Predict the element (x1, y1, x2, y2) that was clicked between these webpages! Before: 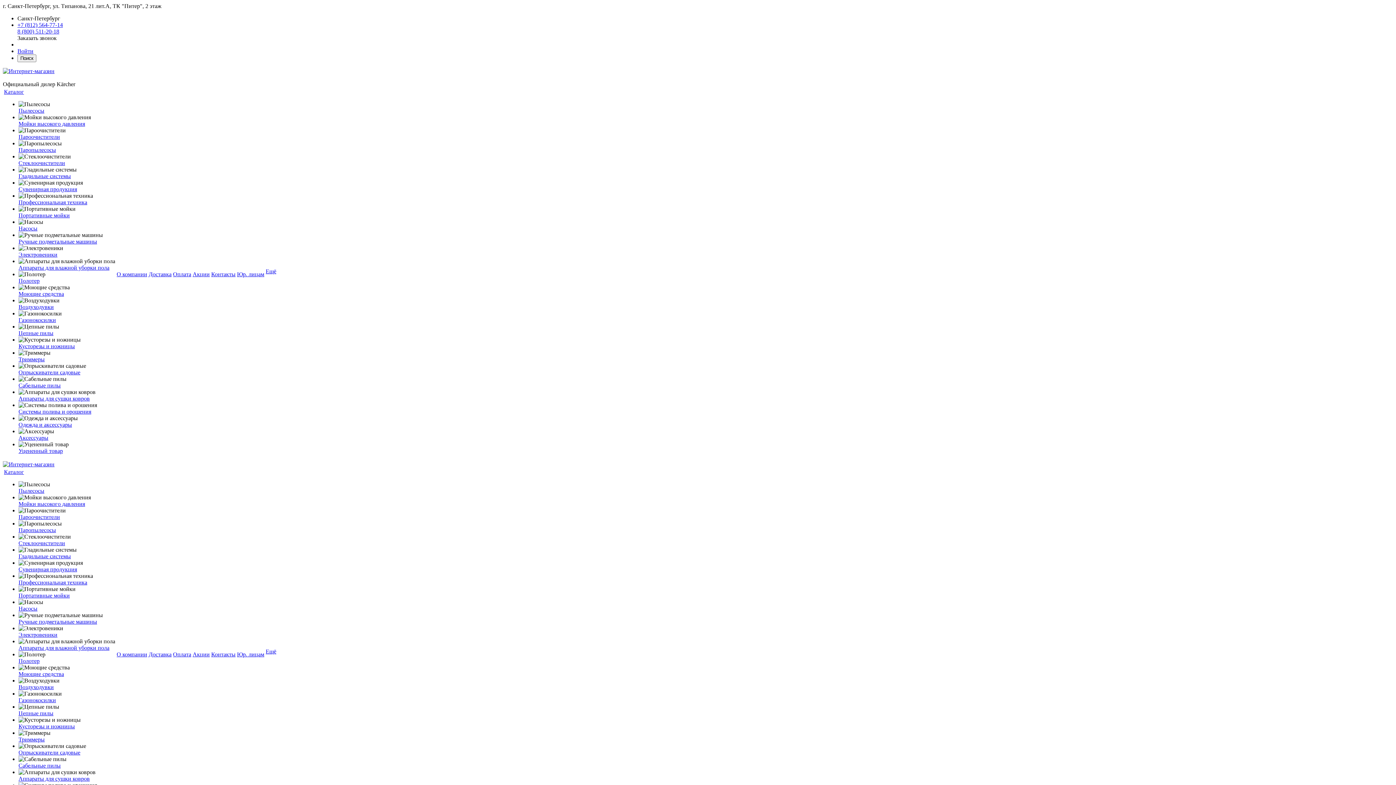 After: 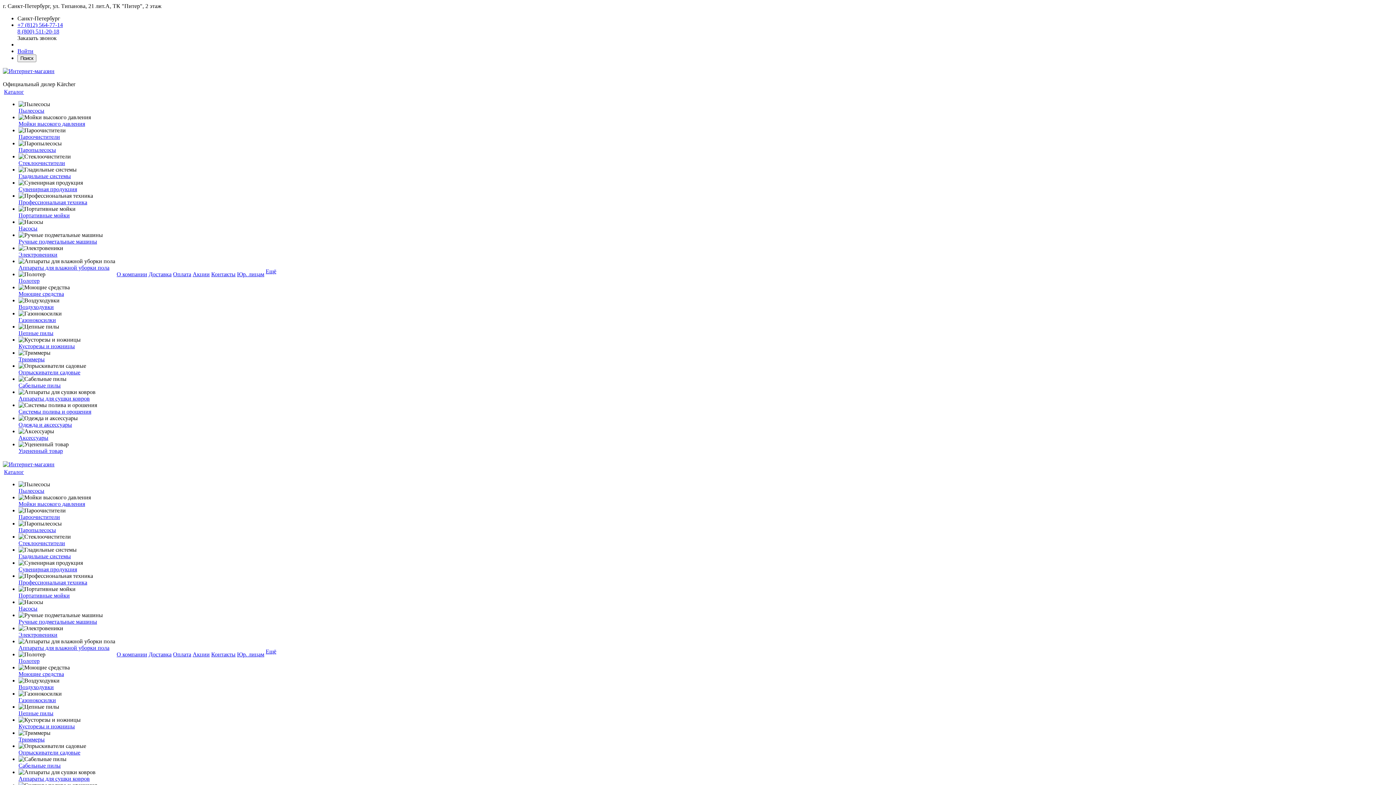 Action: bbox: (18, 408, 91, 414) label: Системы полива и орошения